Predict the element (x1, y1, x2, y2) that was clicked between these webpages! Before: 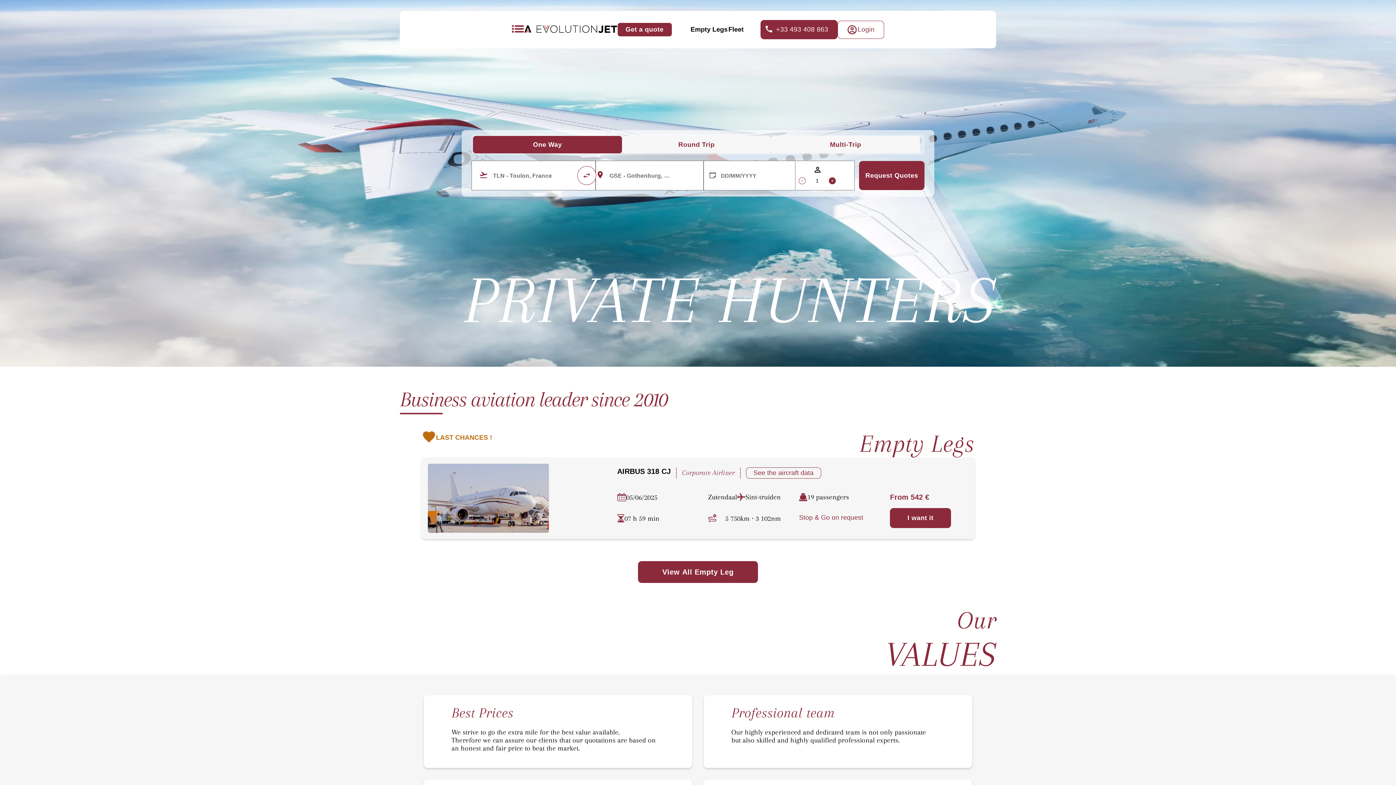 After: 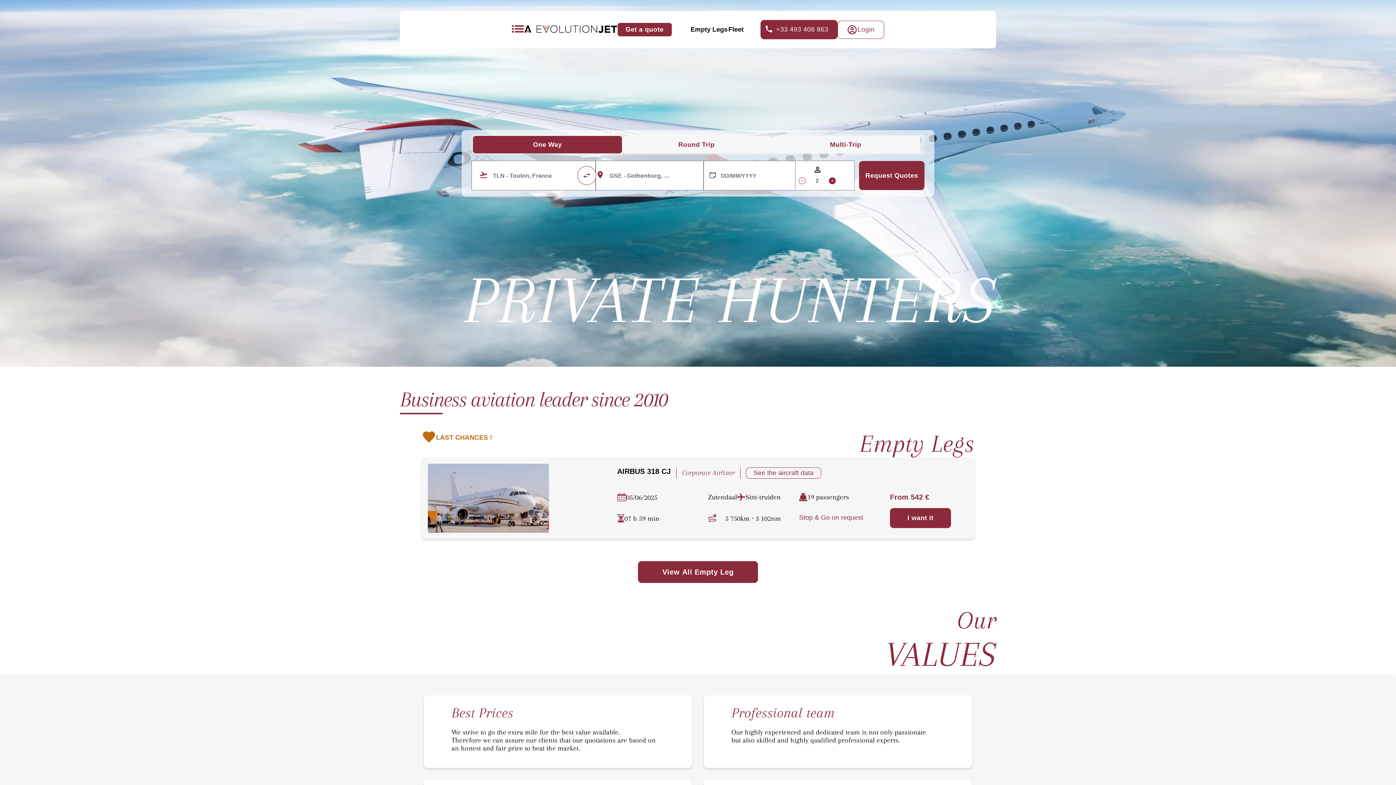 Action: bbox: (829, 177, 836, 184)